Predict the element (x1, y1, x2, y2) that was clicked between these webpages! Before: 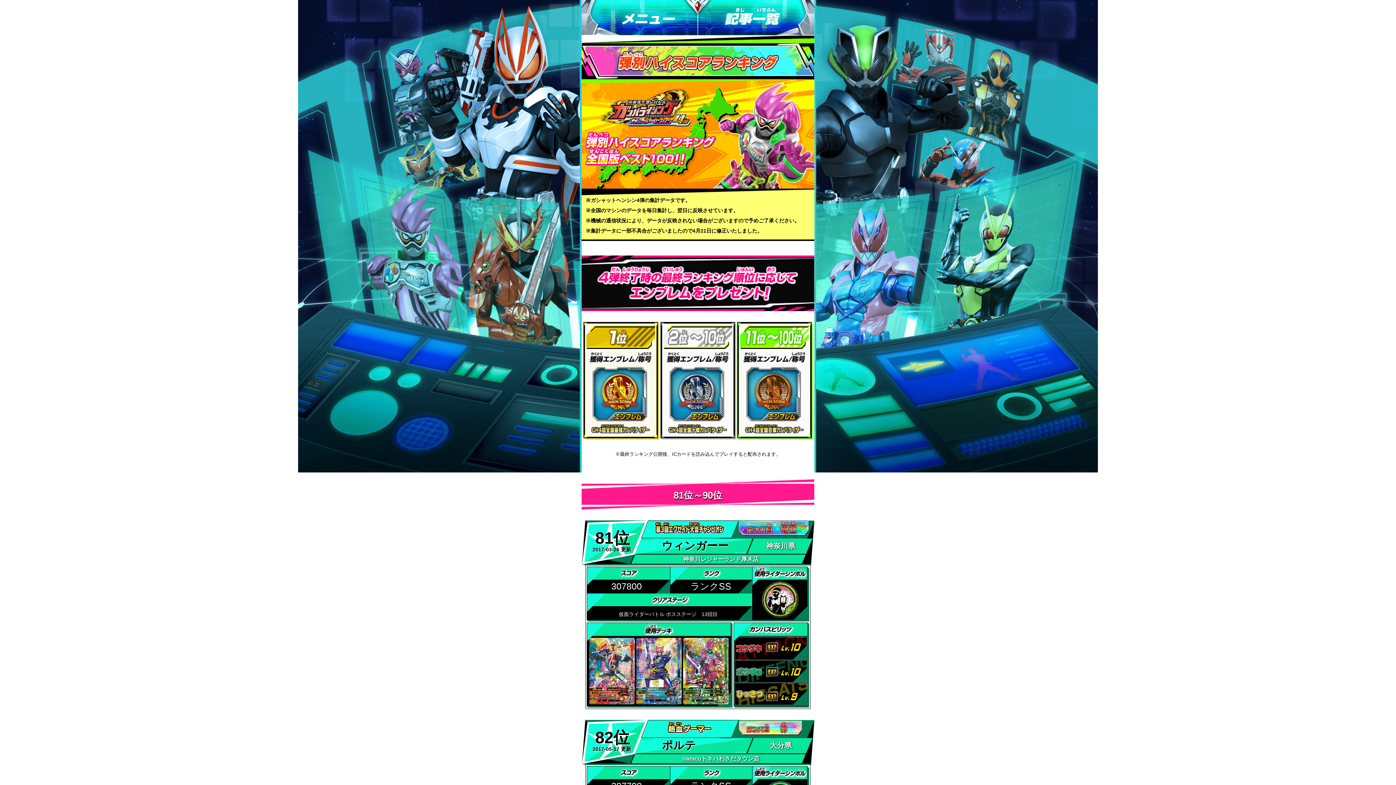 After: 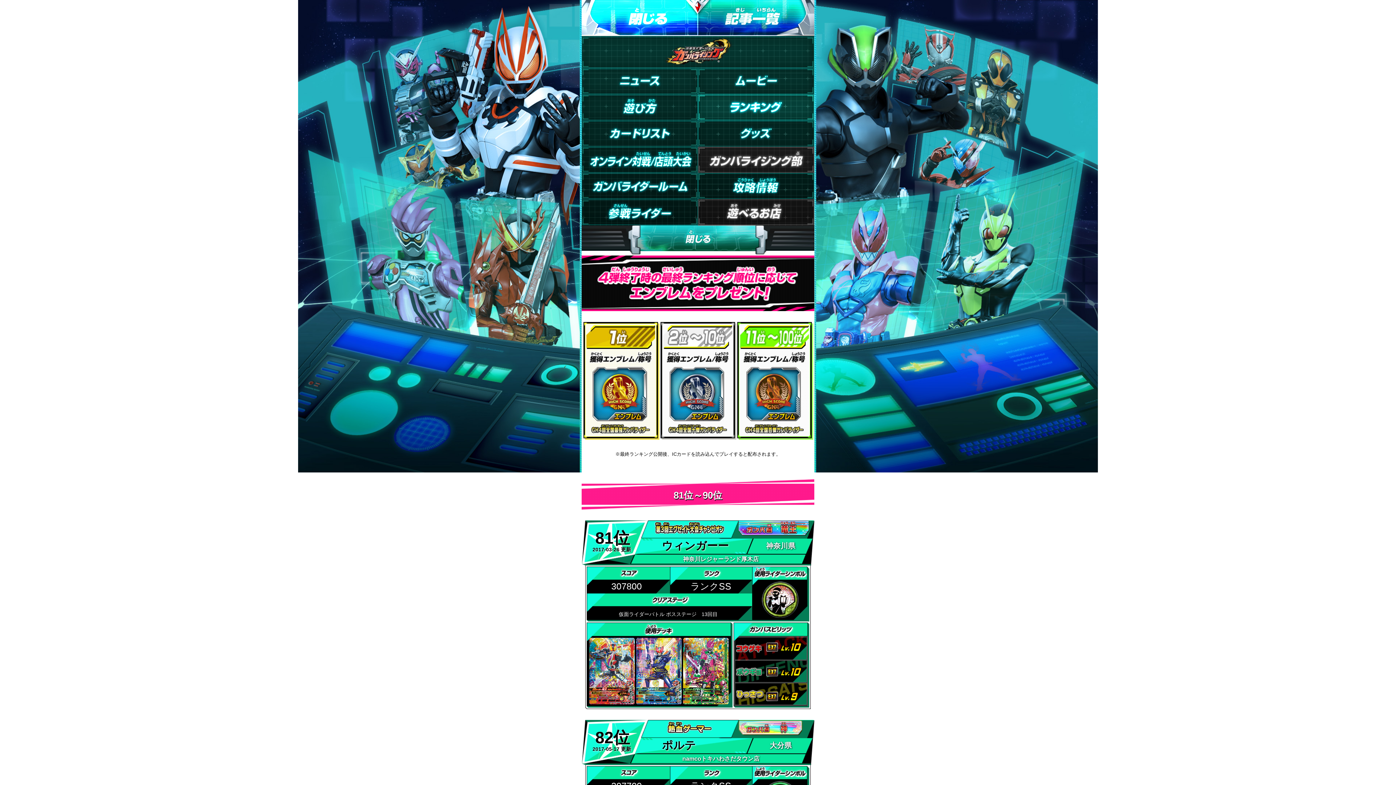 Action: bbox: (581, 0, 698, 36) label: メニュー